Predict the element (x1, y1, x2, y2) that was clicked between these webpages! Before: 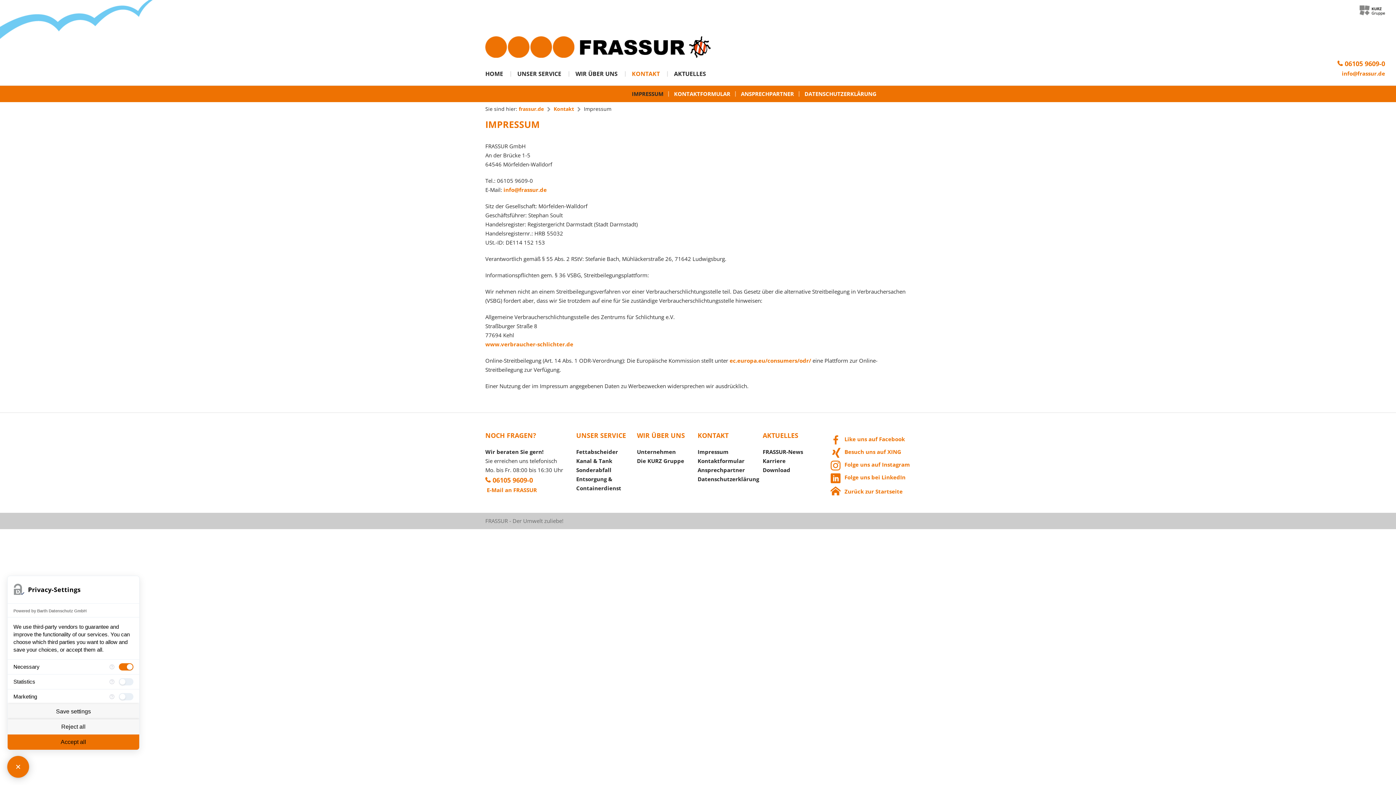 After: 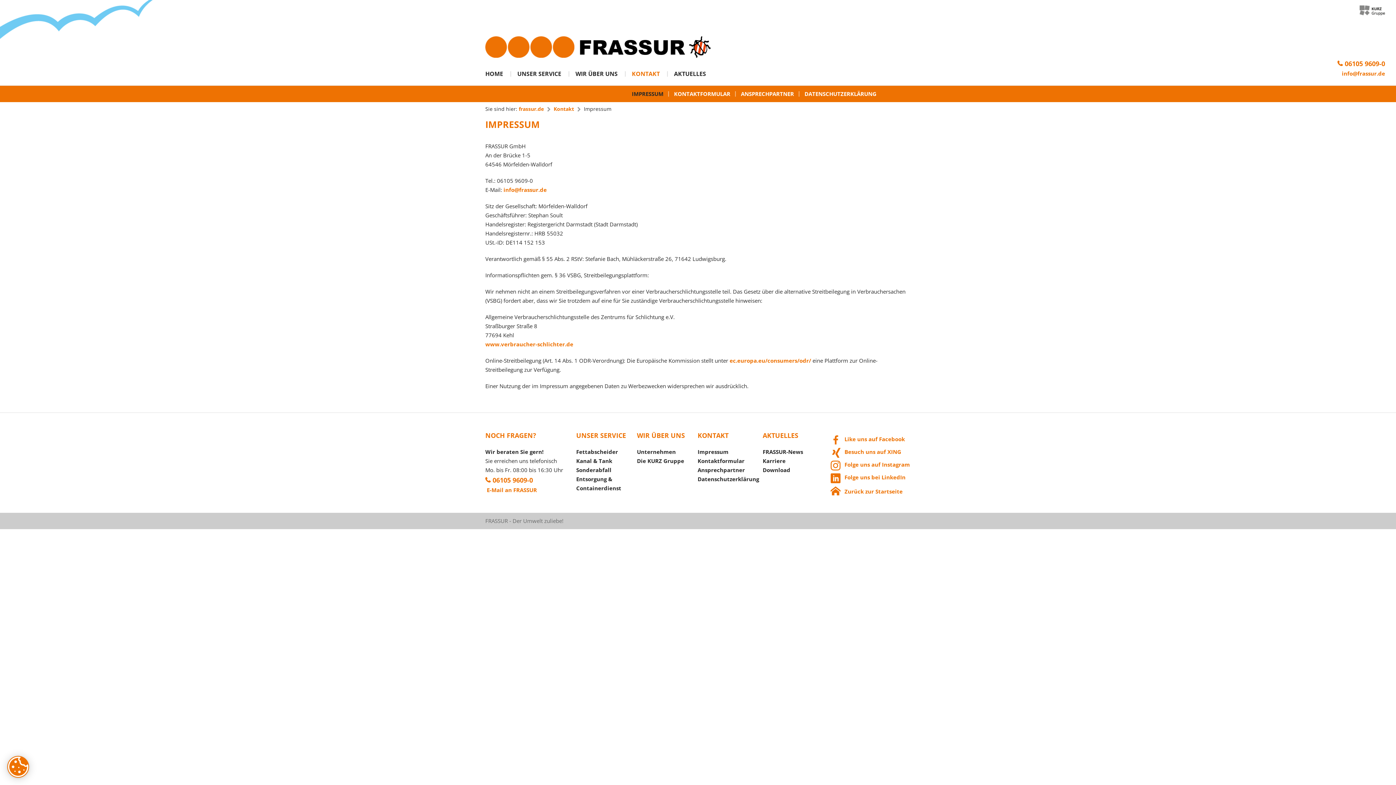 Action: label: Save settings bbox: (7, 704, 139, 719)